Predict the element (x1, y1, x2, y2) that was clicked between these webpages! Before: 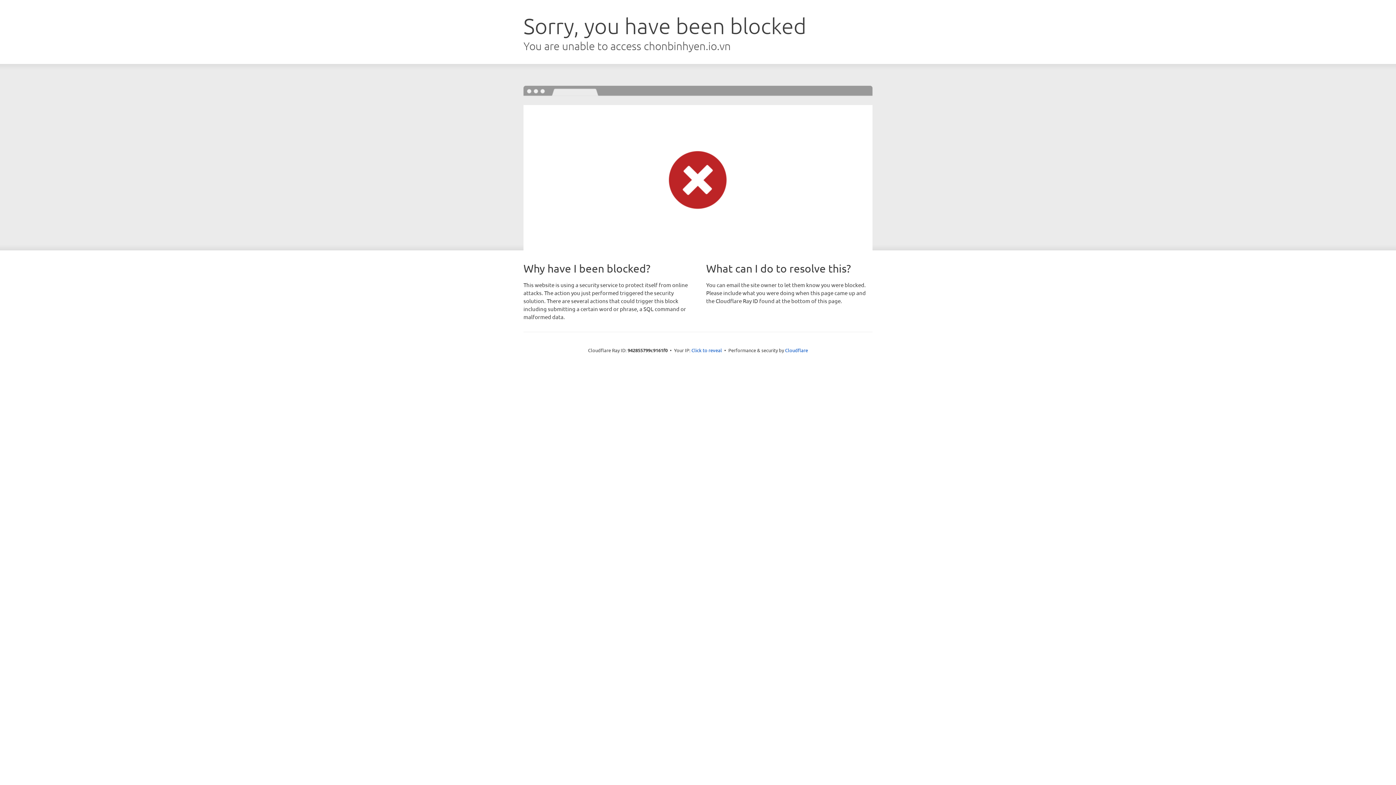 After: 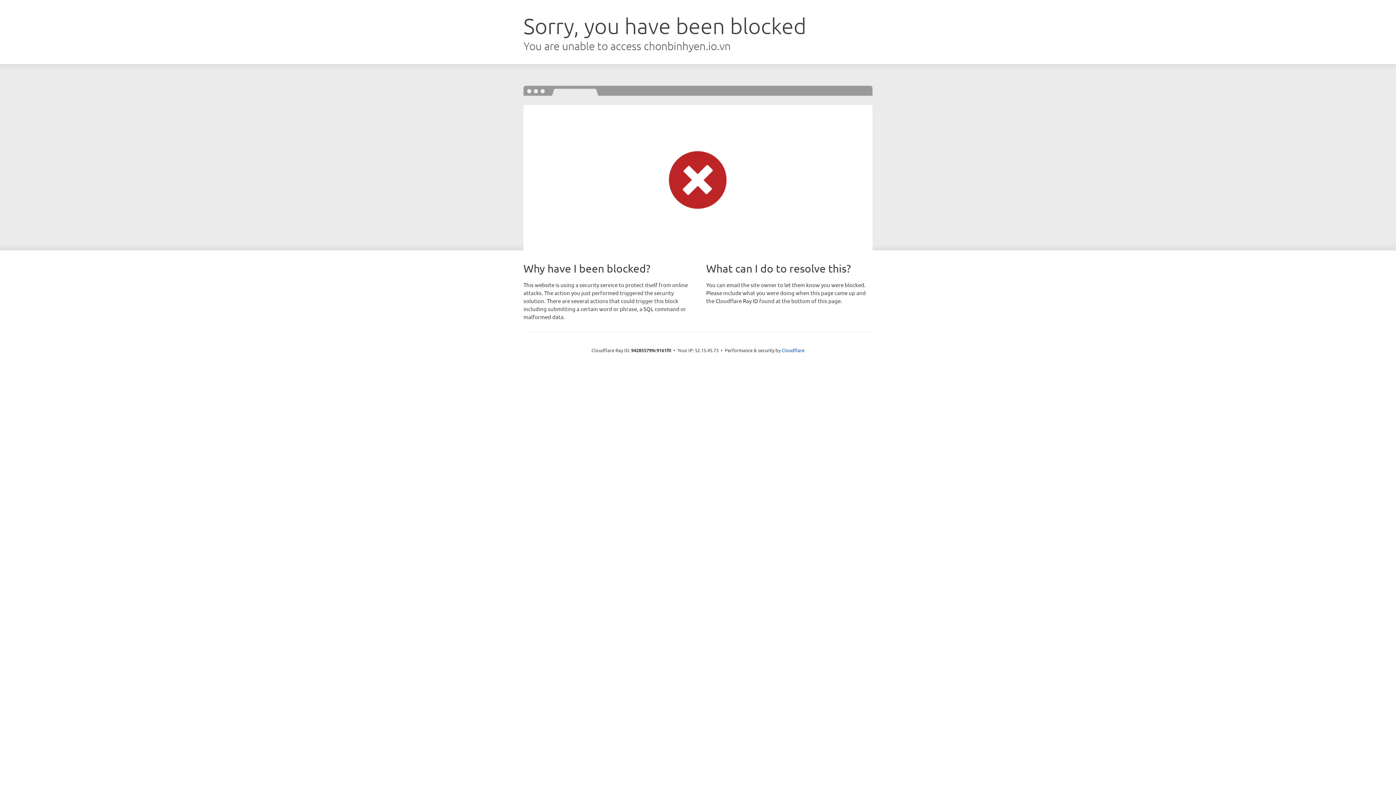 Action: bbox: (691, 346, 722, 353) label: Click to reveal